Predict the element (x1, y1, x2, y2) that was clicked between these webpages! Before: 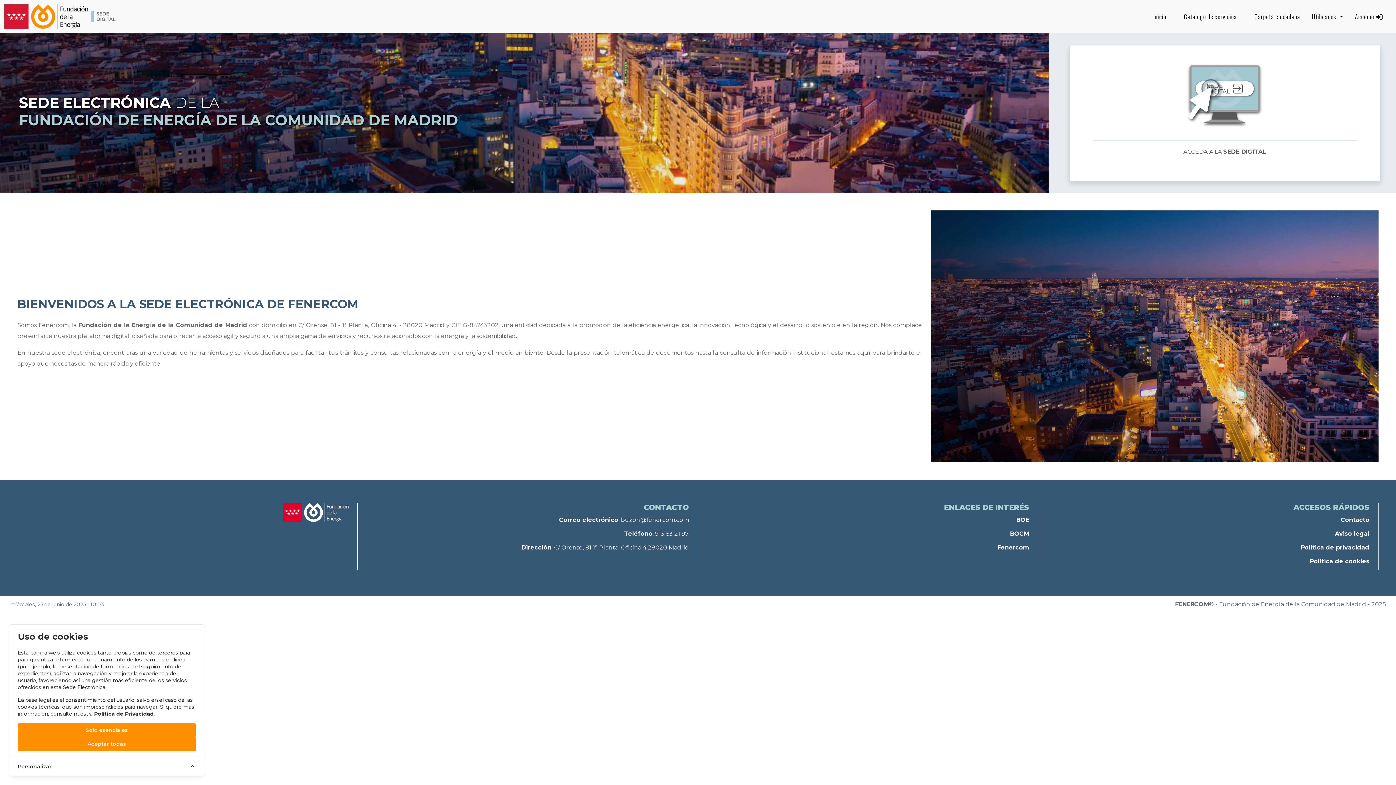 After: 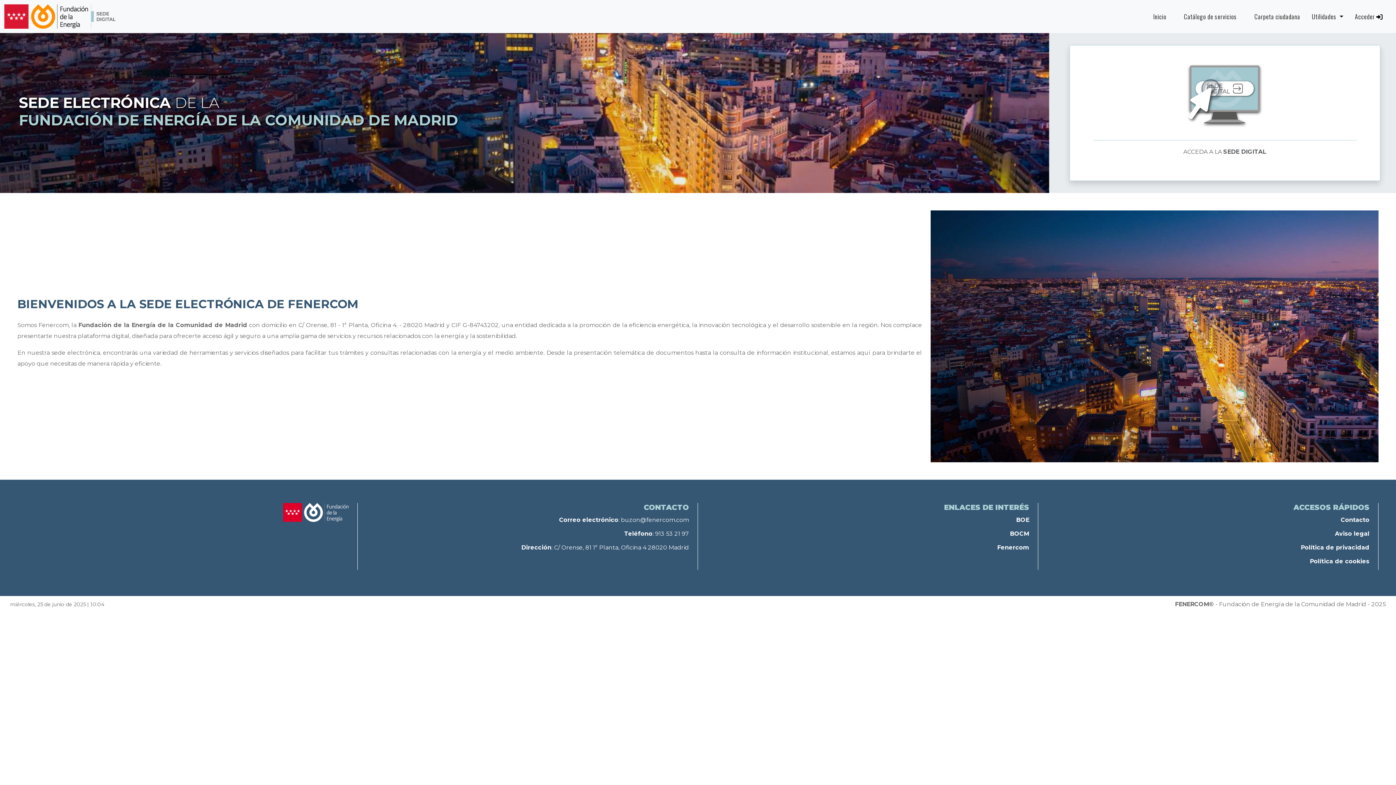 Action: bbox: (17, 737, 196, 751) label: Aceptar todas